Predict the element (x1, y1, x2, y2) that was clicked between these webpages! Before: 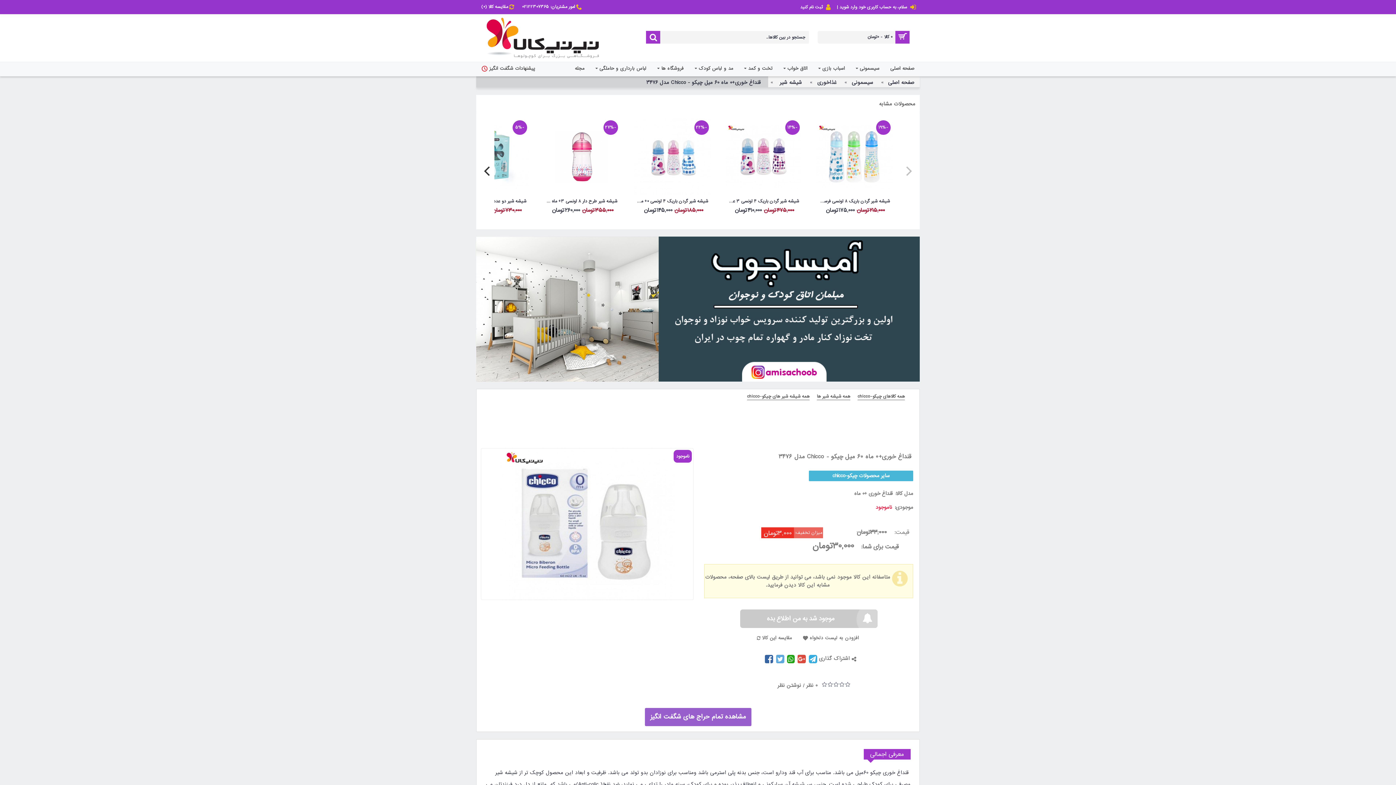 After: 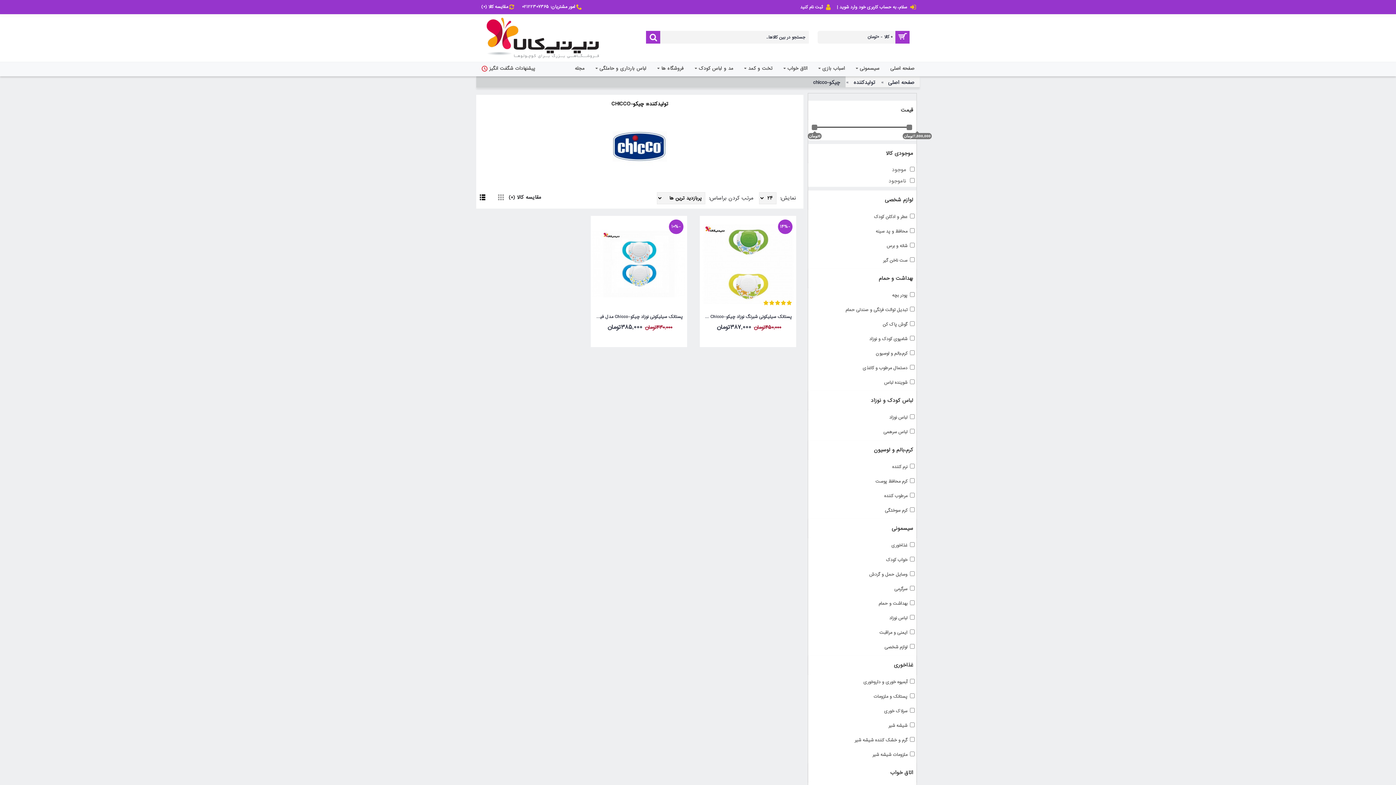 Action: bbox: (857, 393, 905, 400) label: همه کالاهای چیکو-chicco